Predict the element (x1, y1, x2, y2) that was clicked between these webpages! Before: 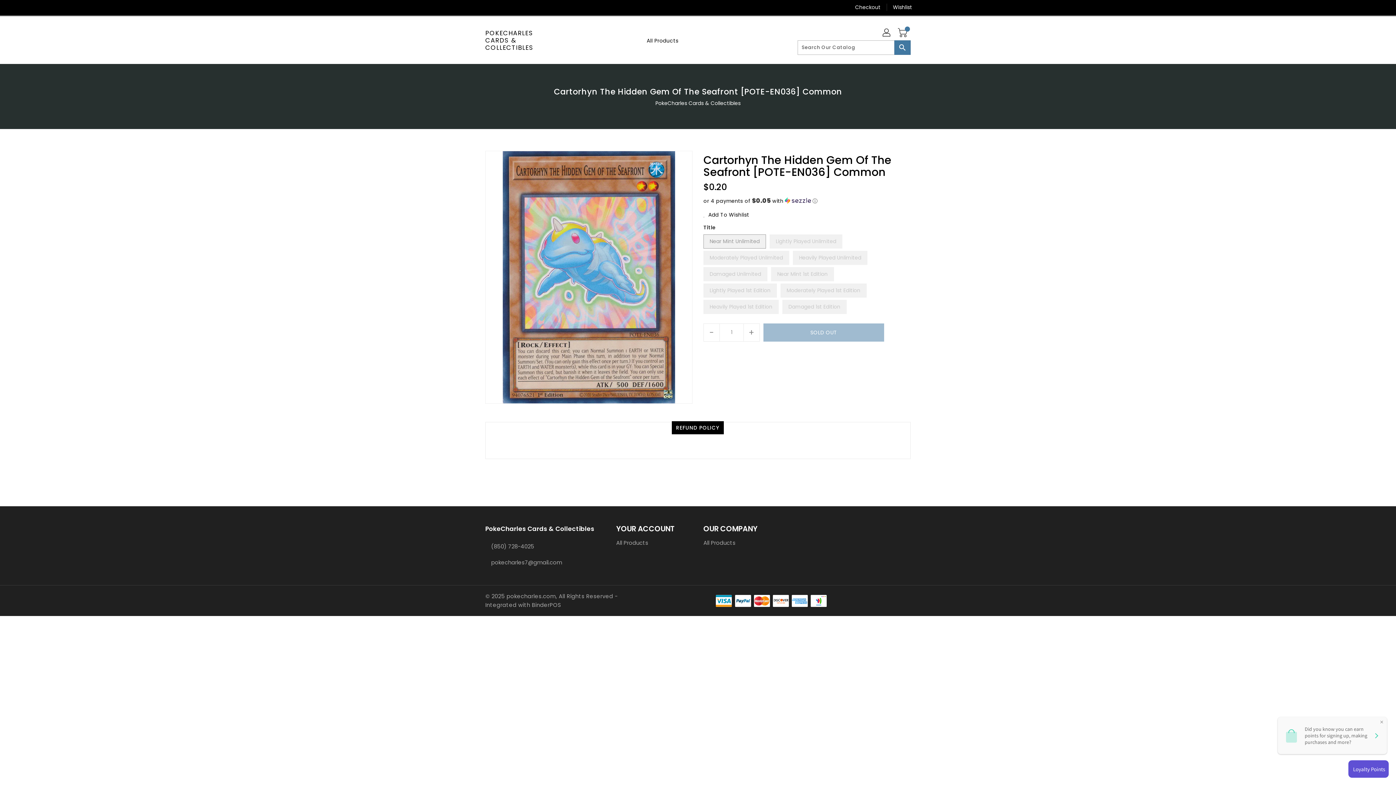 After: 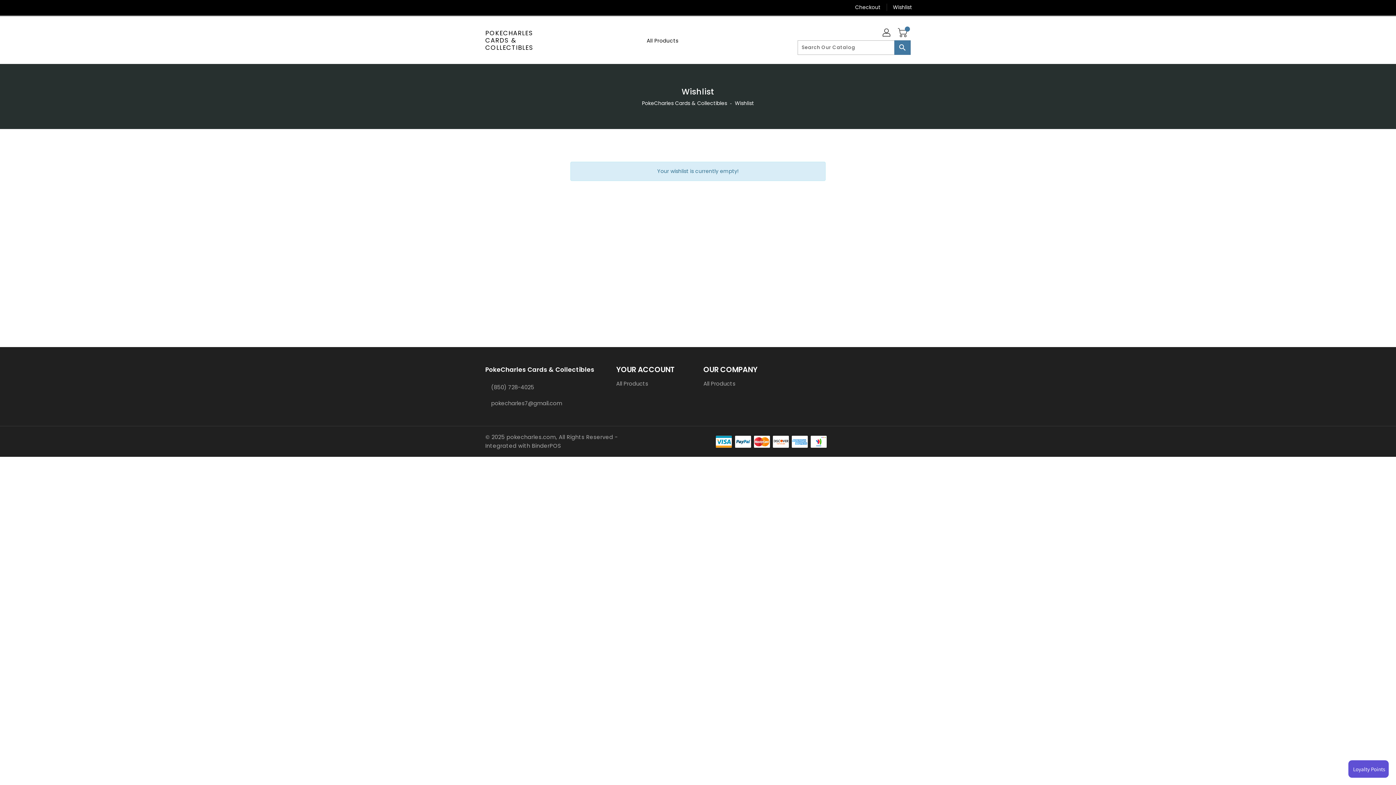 Action: bbox: (887, 0, 912, 14) label: Wishlist